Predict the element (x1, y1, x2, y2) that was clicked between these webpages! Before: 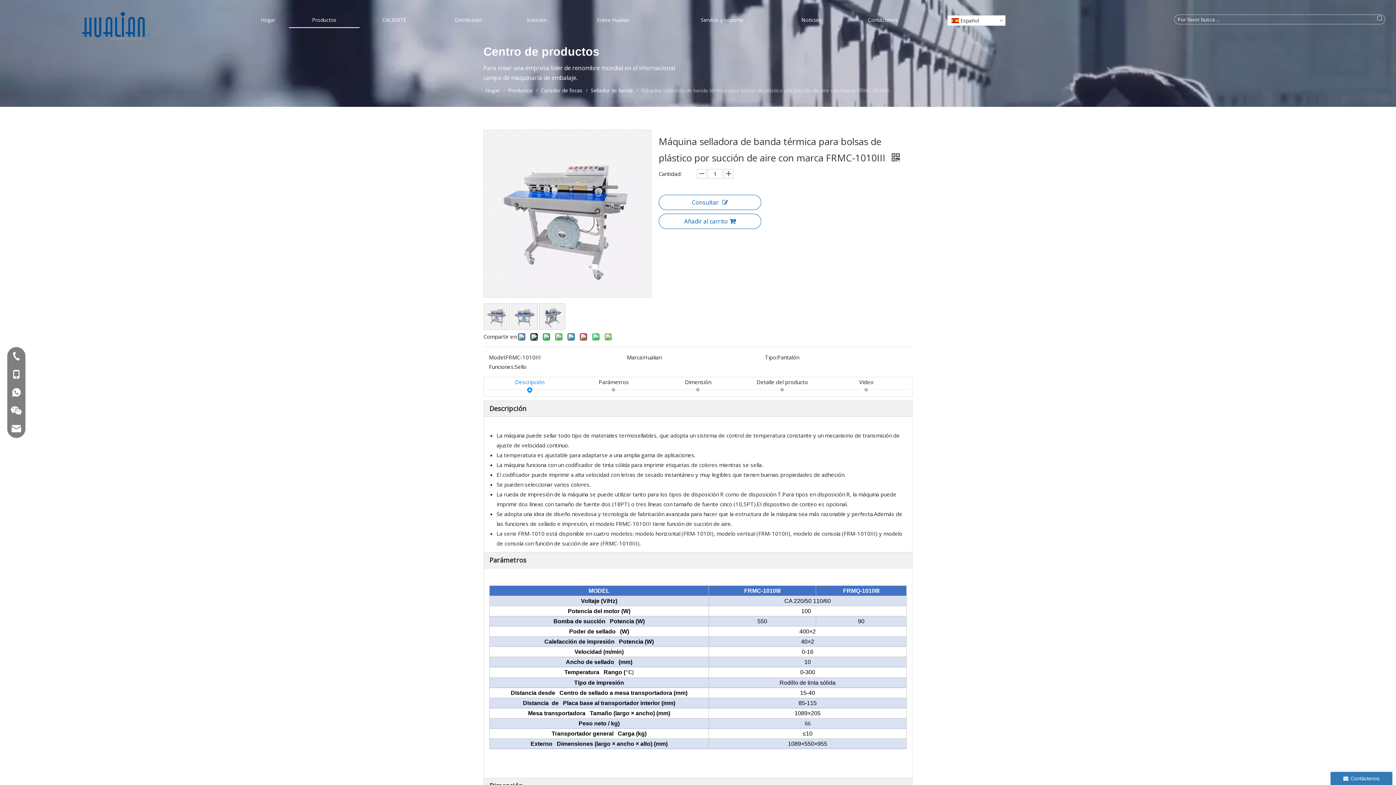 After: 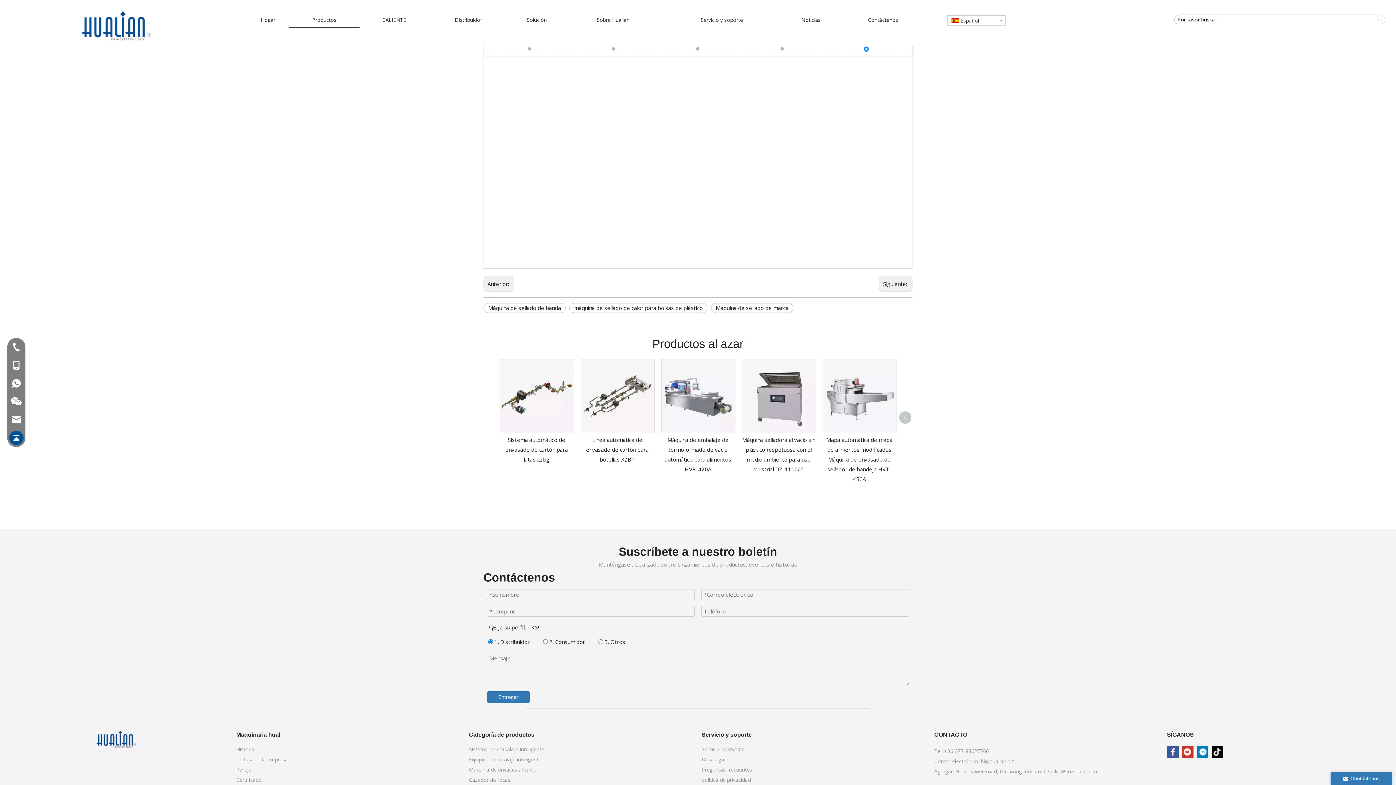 Action: bbox: (824, 377, 908, 386) label: Video